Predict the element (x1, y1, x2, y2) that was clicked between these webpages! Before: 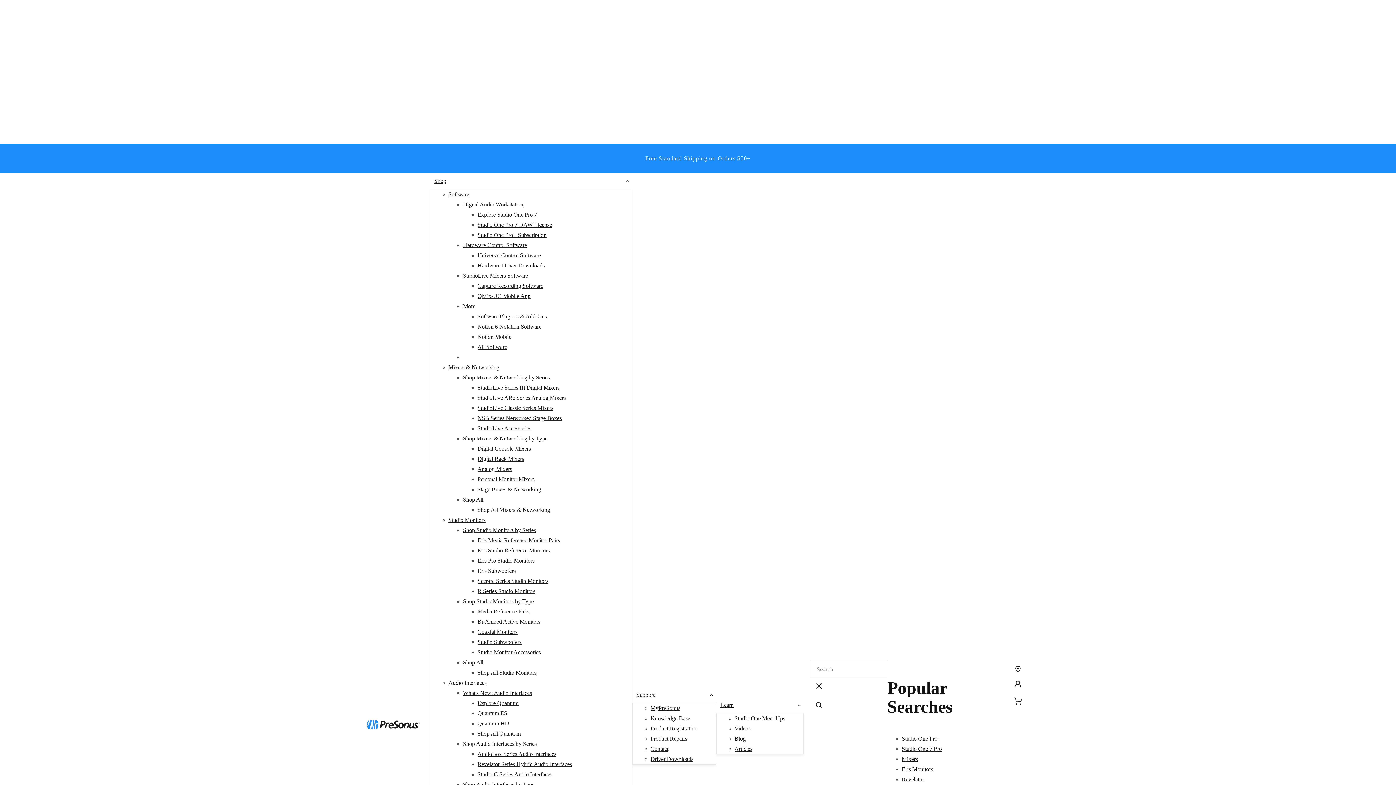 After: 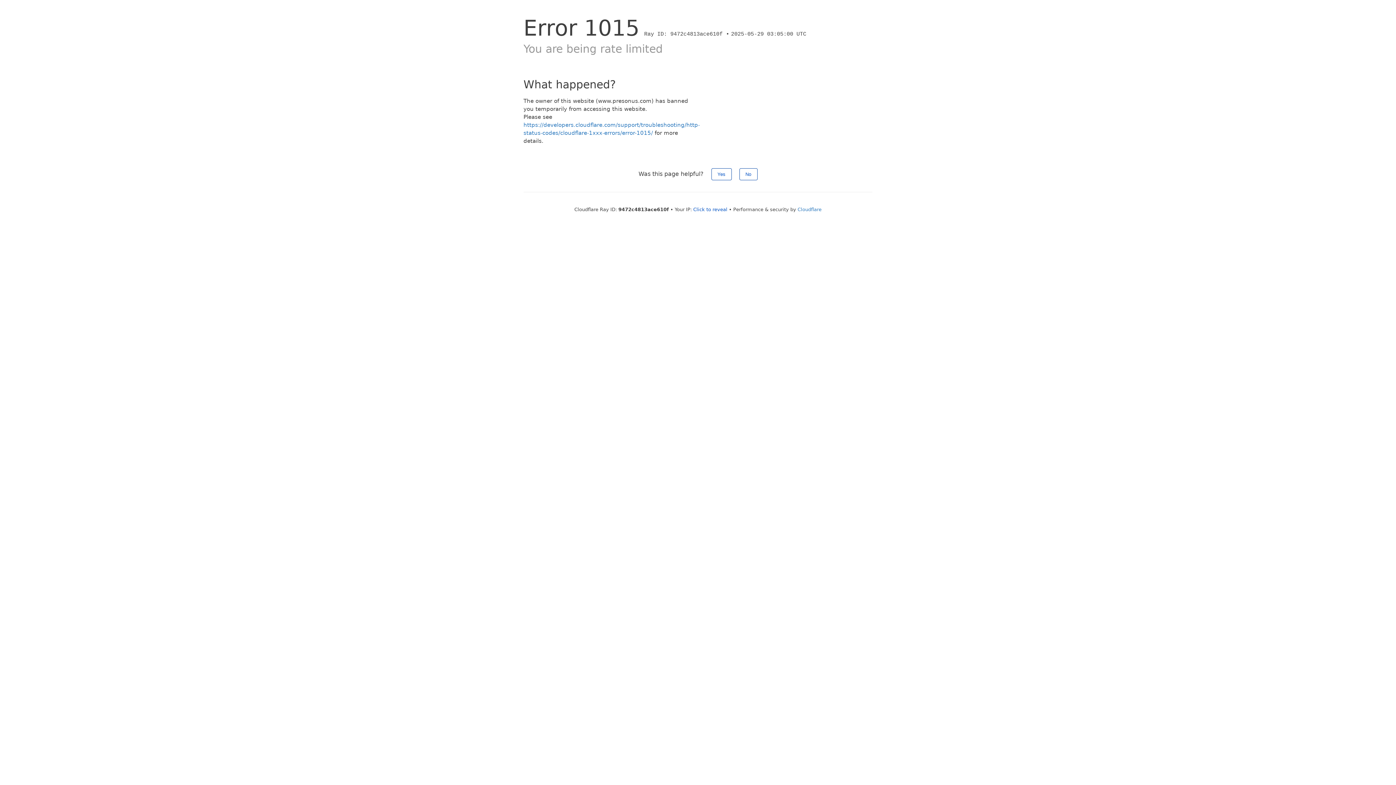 Action: label: All Software bbox: (477, 343, 507, 350)